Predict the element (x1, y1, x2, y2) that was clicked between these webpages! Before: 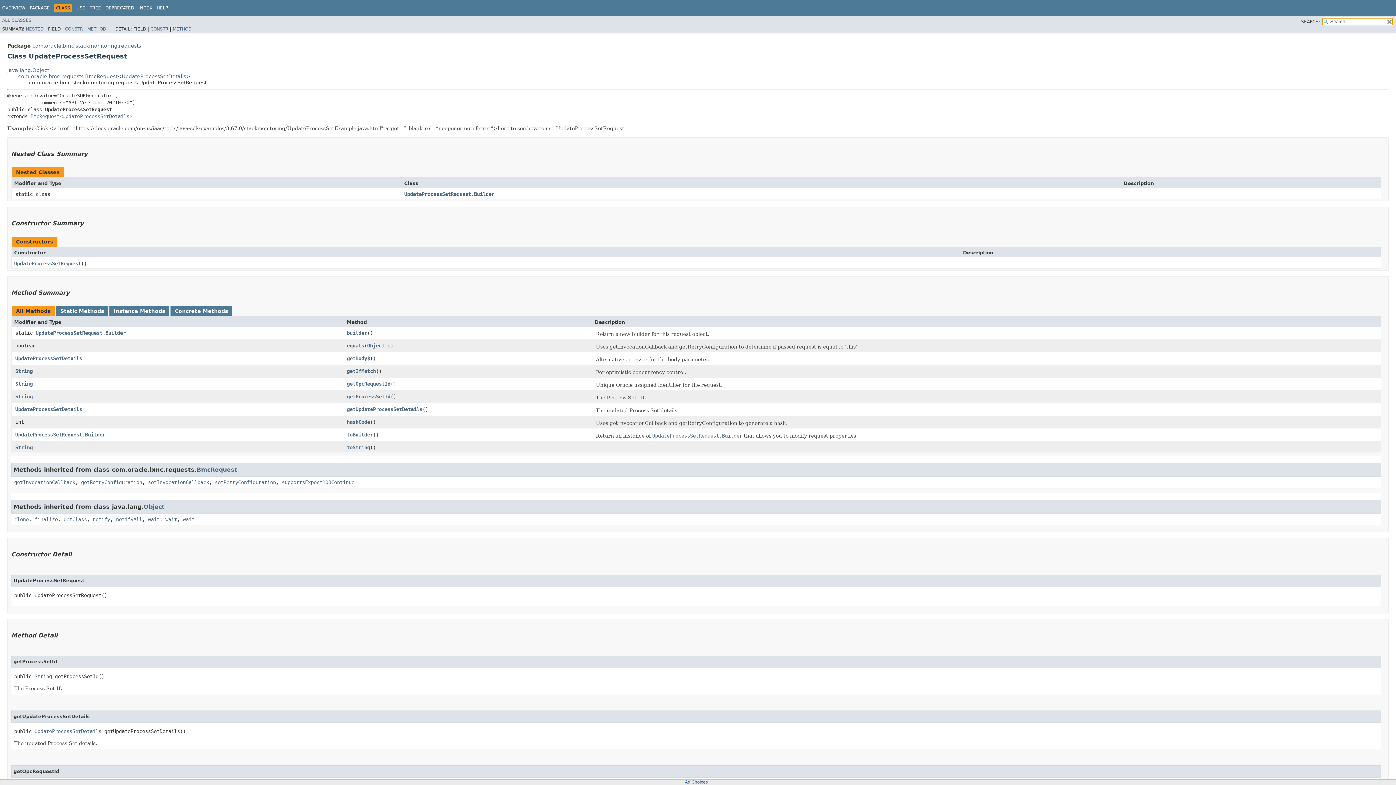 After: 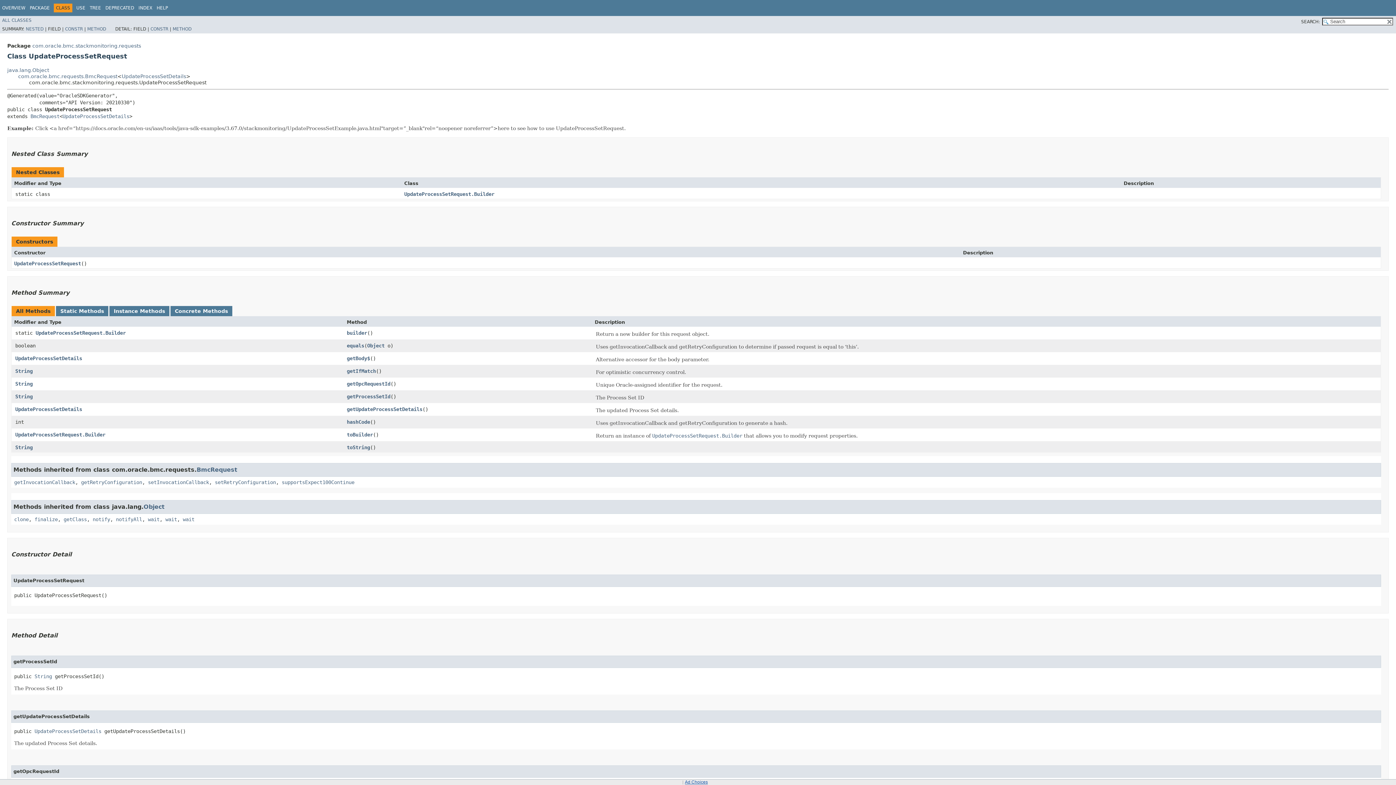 Action: bbox: (685, 780, 708, 785) label: Ad Choices